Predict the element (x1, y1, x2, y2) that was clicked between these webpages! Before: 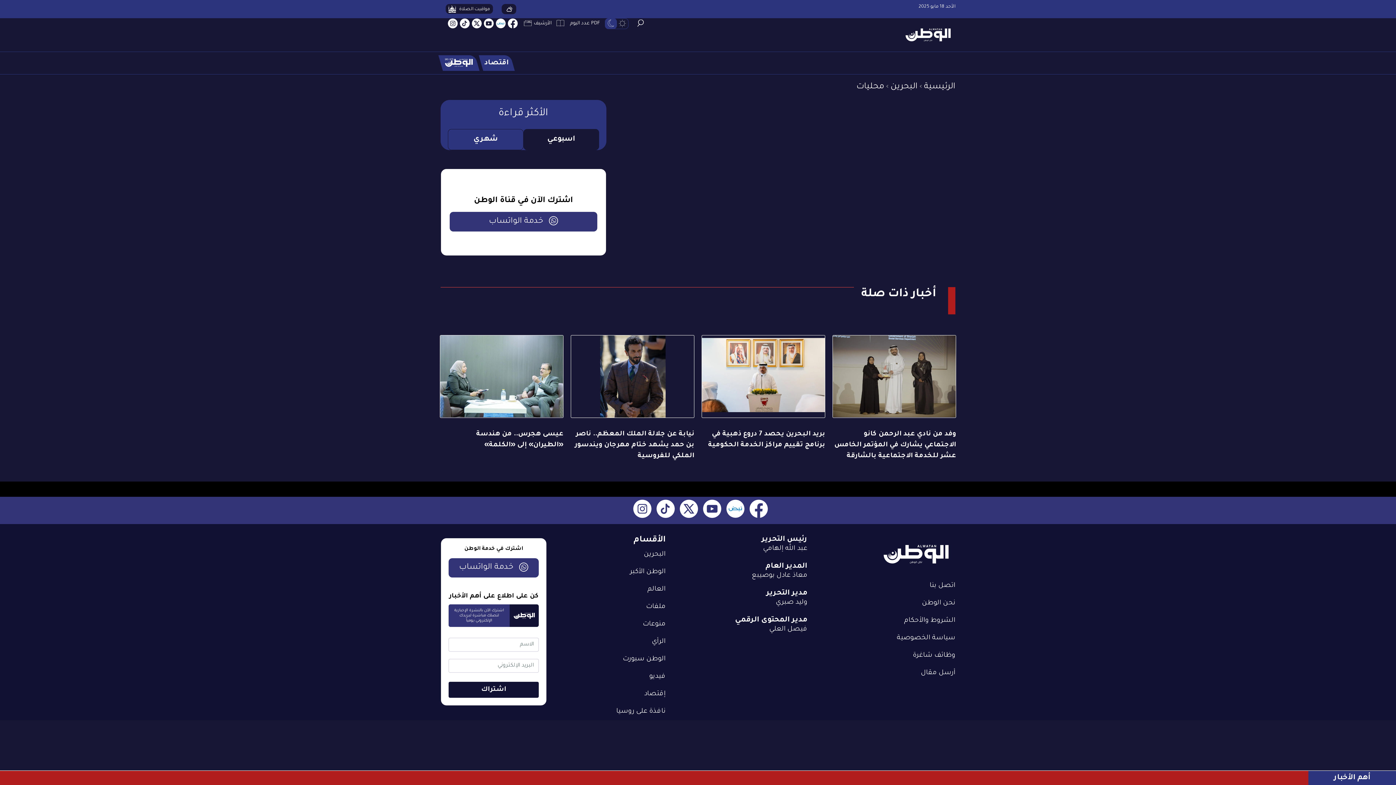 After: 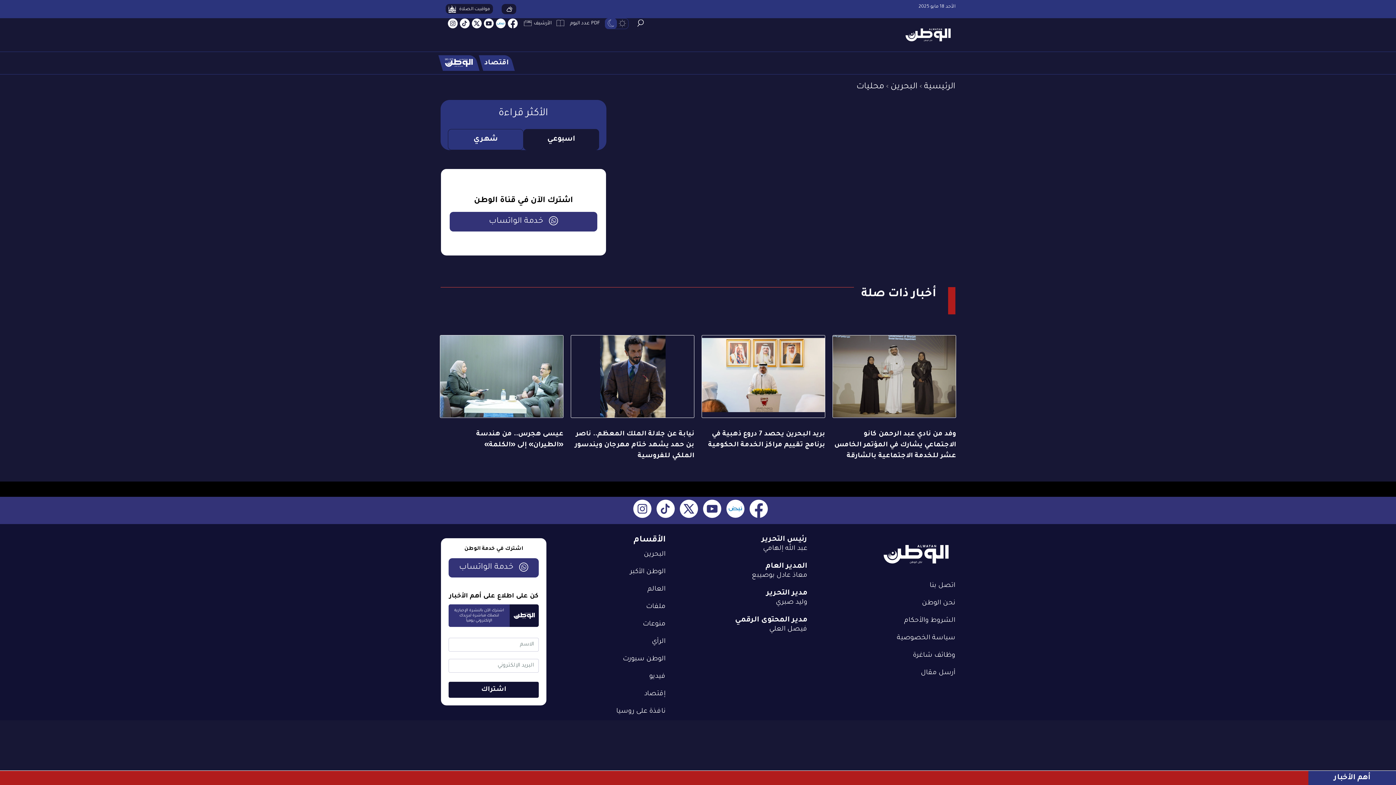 Action: bbox: (460, 21, 469, 26)